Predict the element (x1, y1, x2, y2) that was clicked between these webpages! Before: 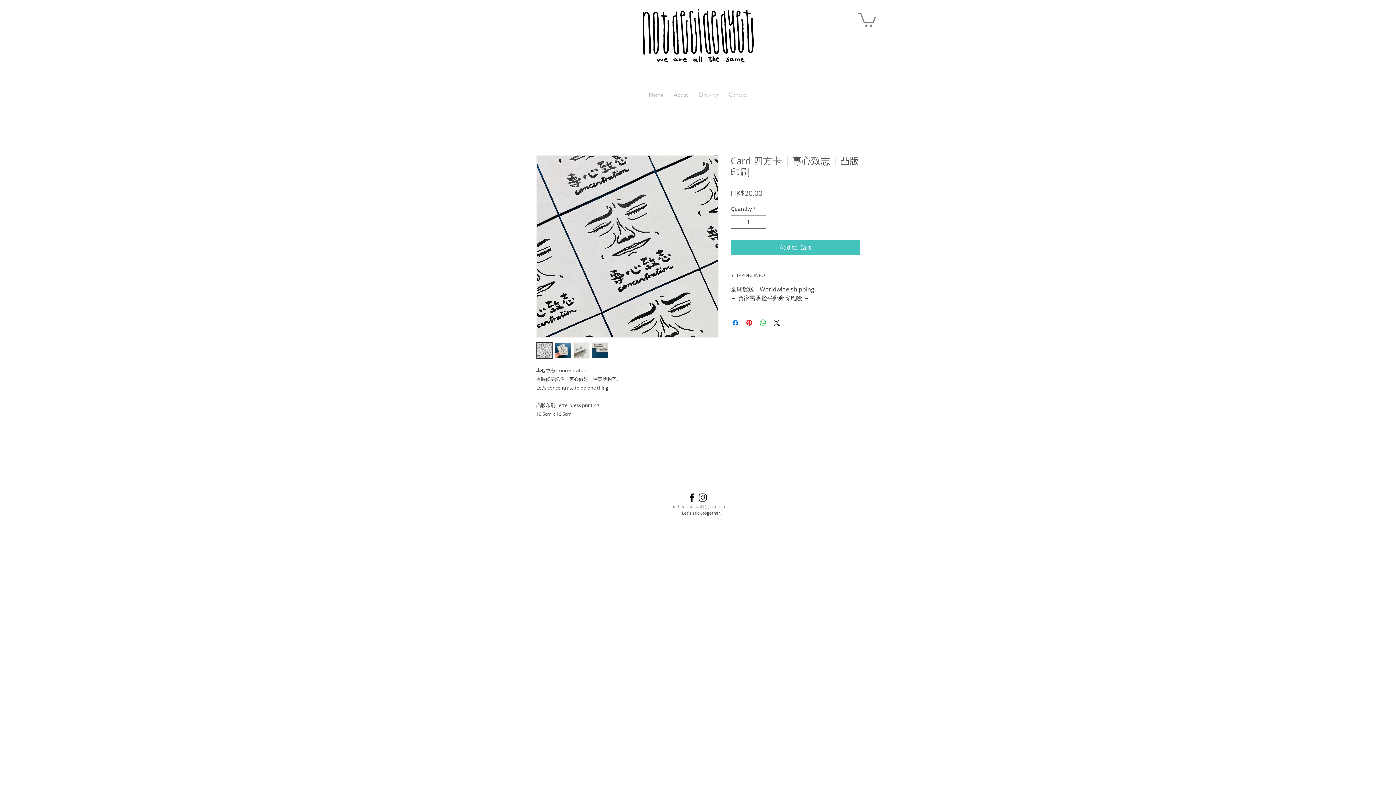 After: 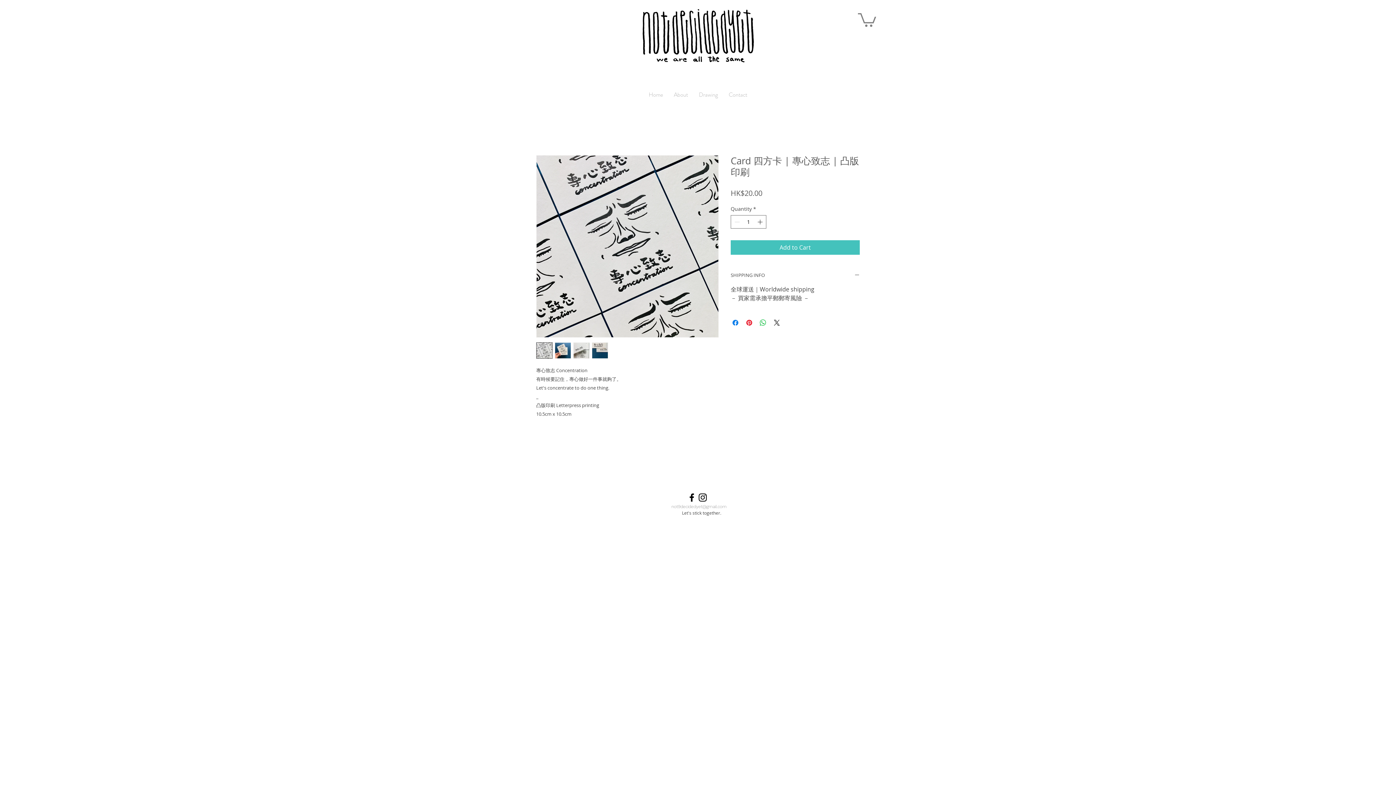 Action: bbox: (573, 342, 589, 358)